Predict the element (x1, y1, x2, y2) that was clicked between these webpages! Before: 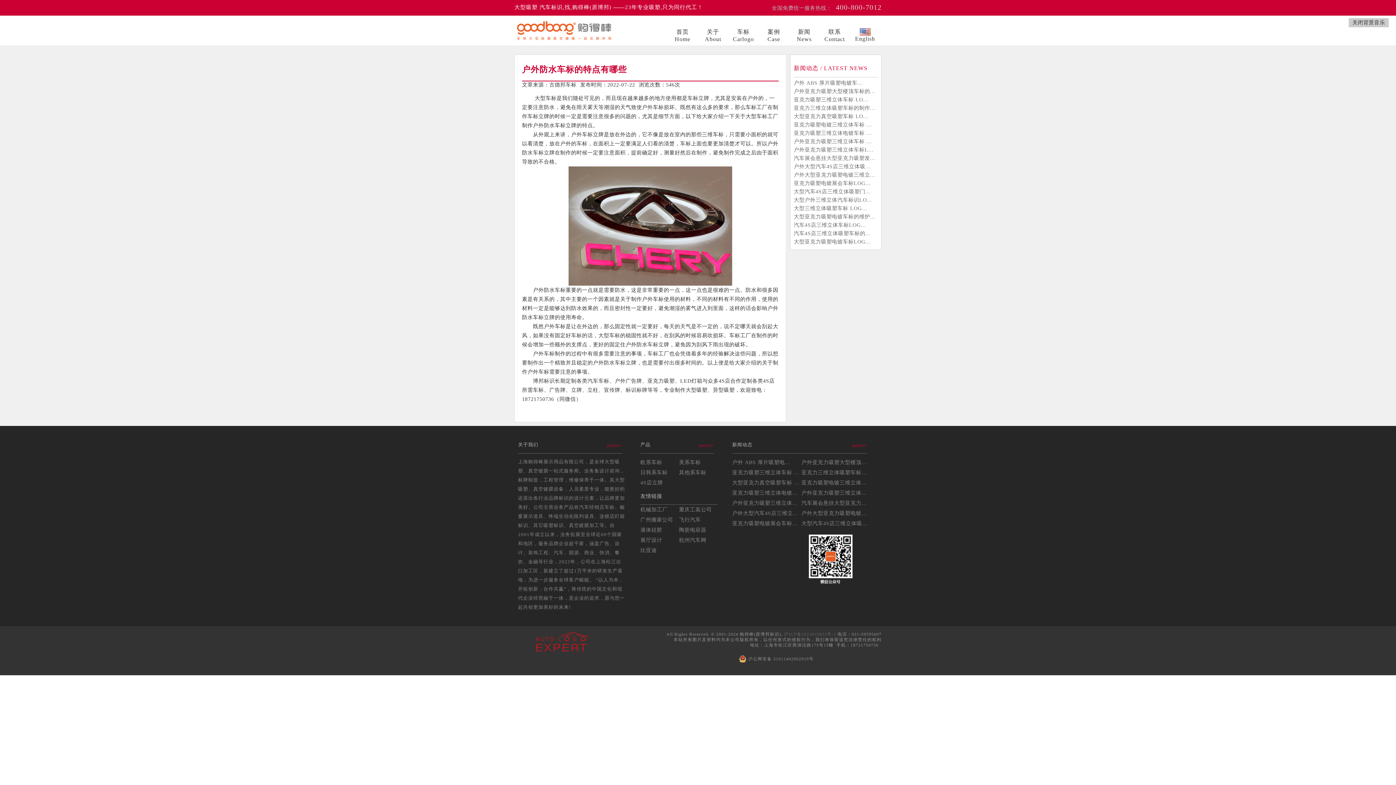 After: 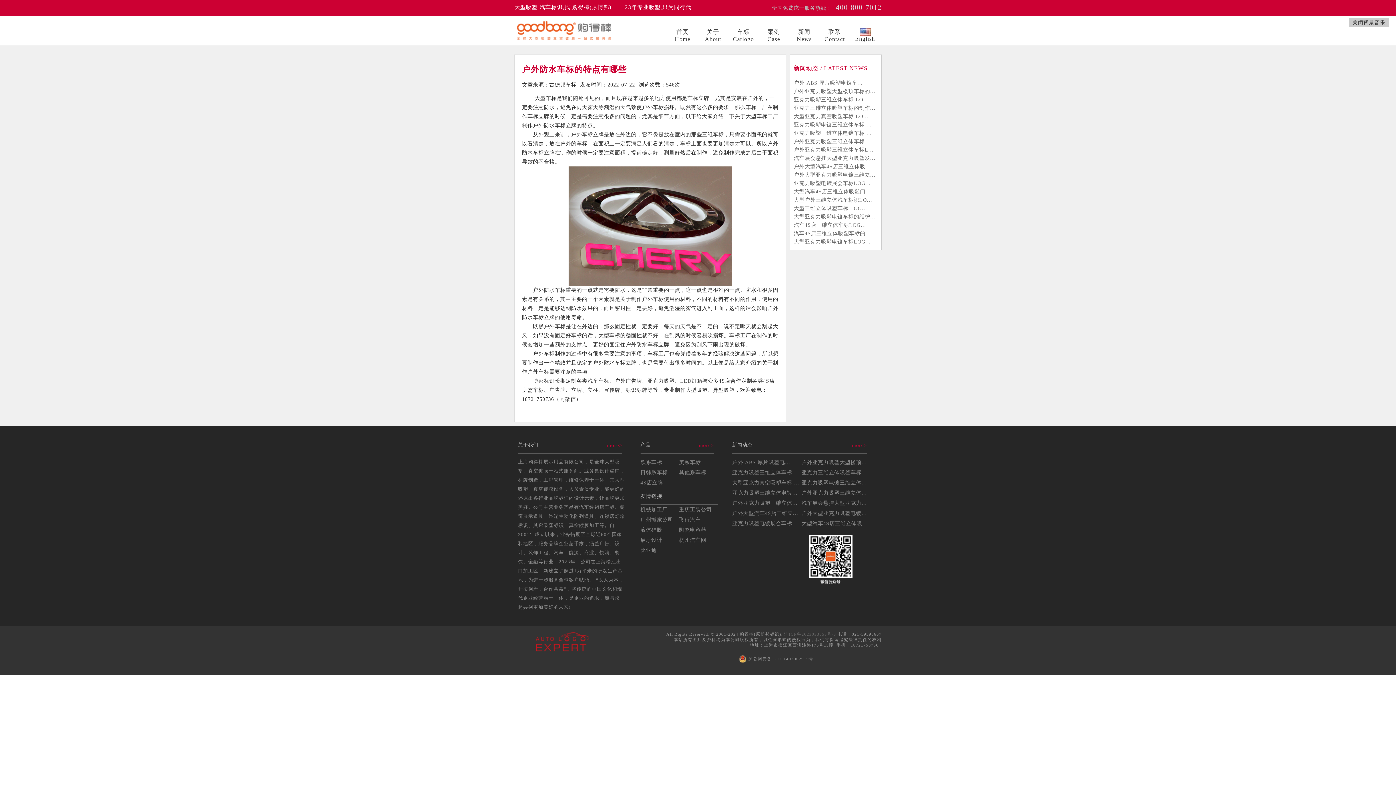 Action: bbox: (801, 510, 872, 516) label: 户外大型亚克力吸塑电镀三...